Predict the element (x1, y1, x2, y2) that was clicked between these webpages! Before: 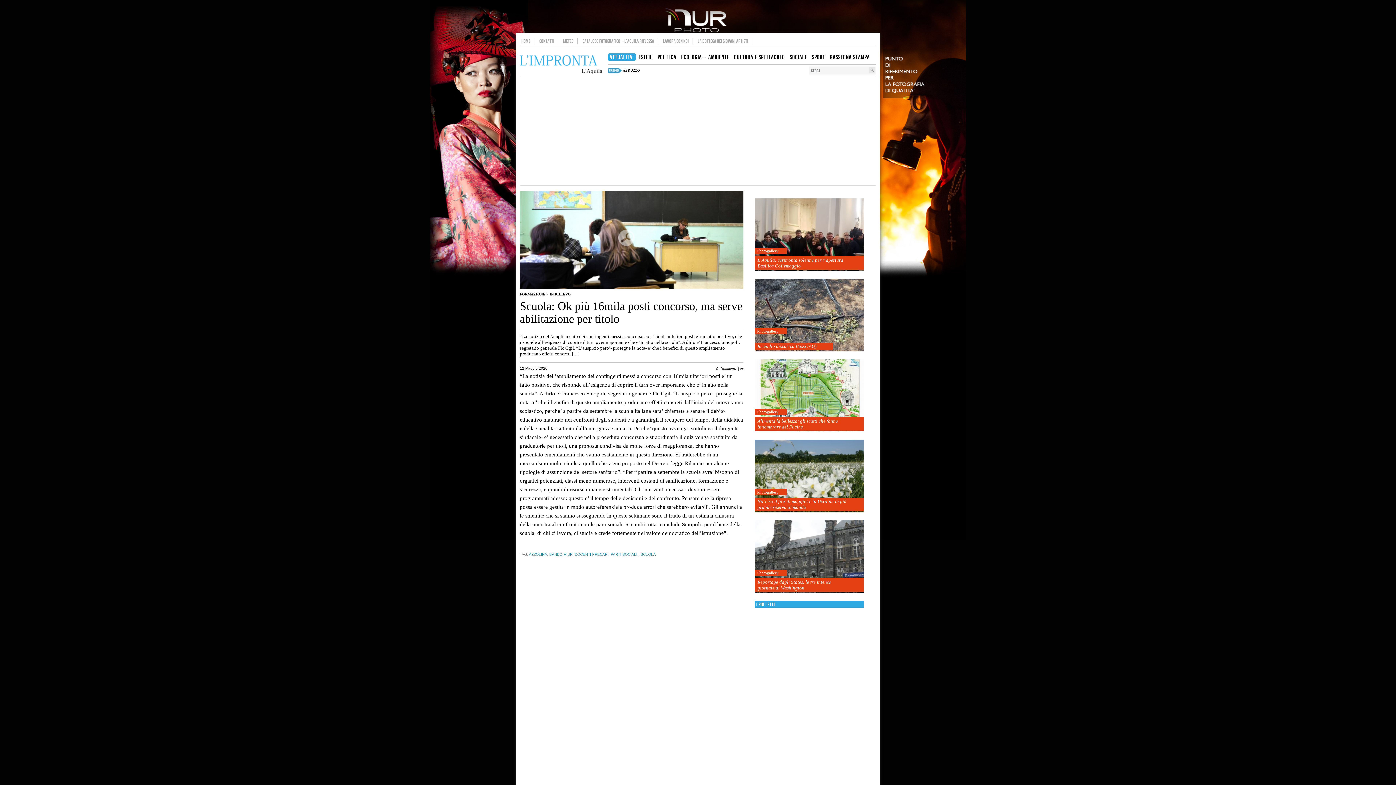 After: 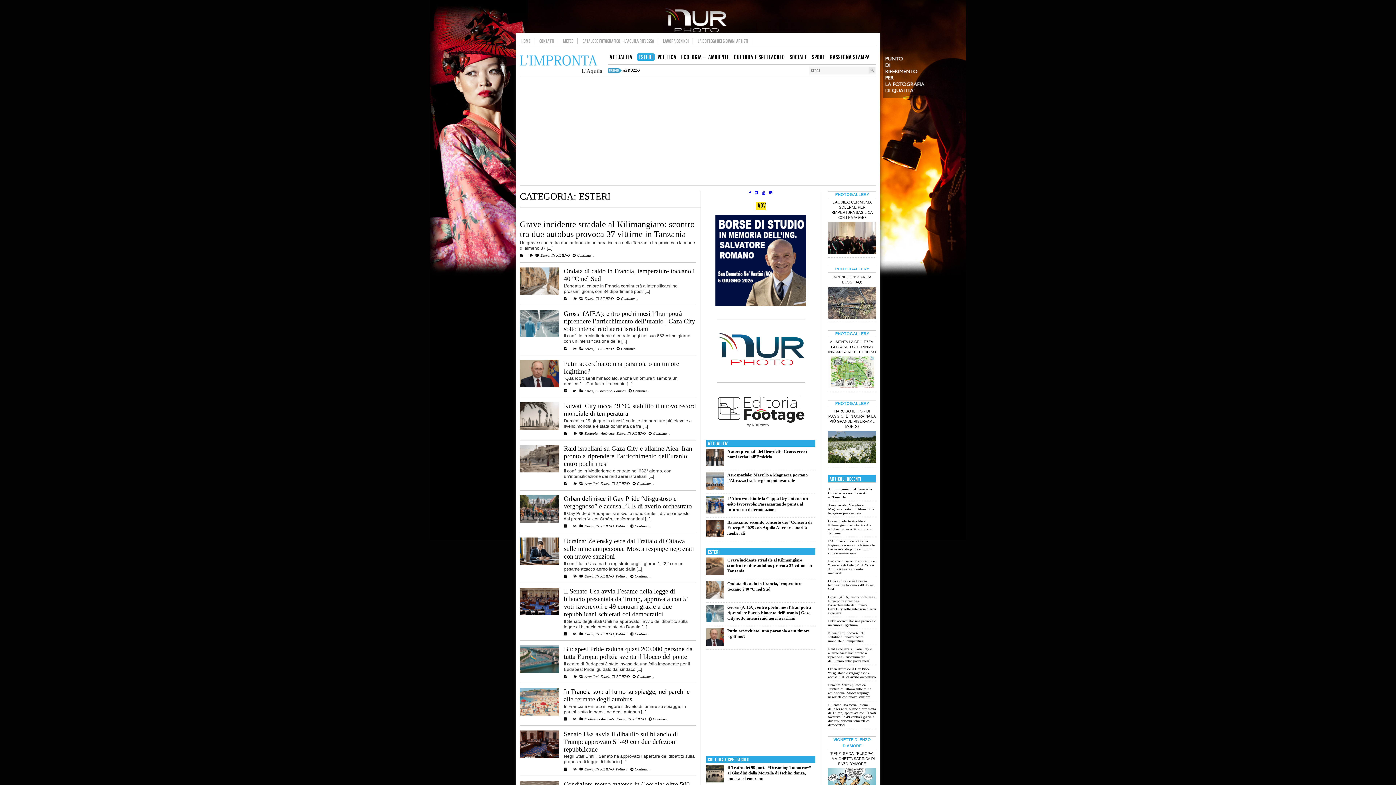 Action: bbox: (636, 53, 654, 60) label: ESTERI